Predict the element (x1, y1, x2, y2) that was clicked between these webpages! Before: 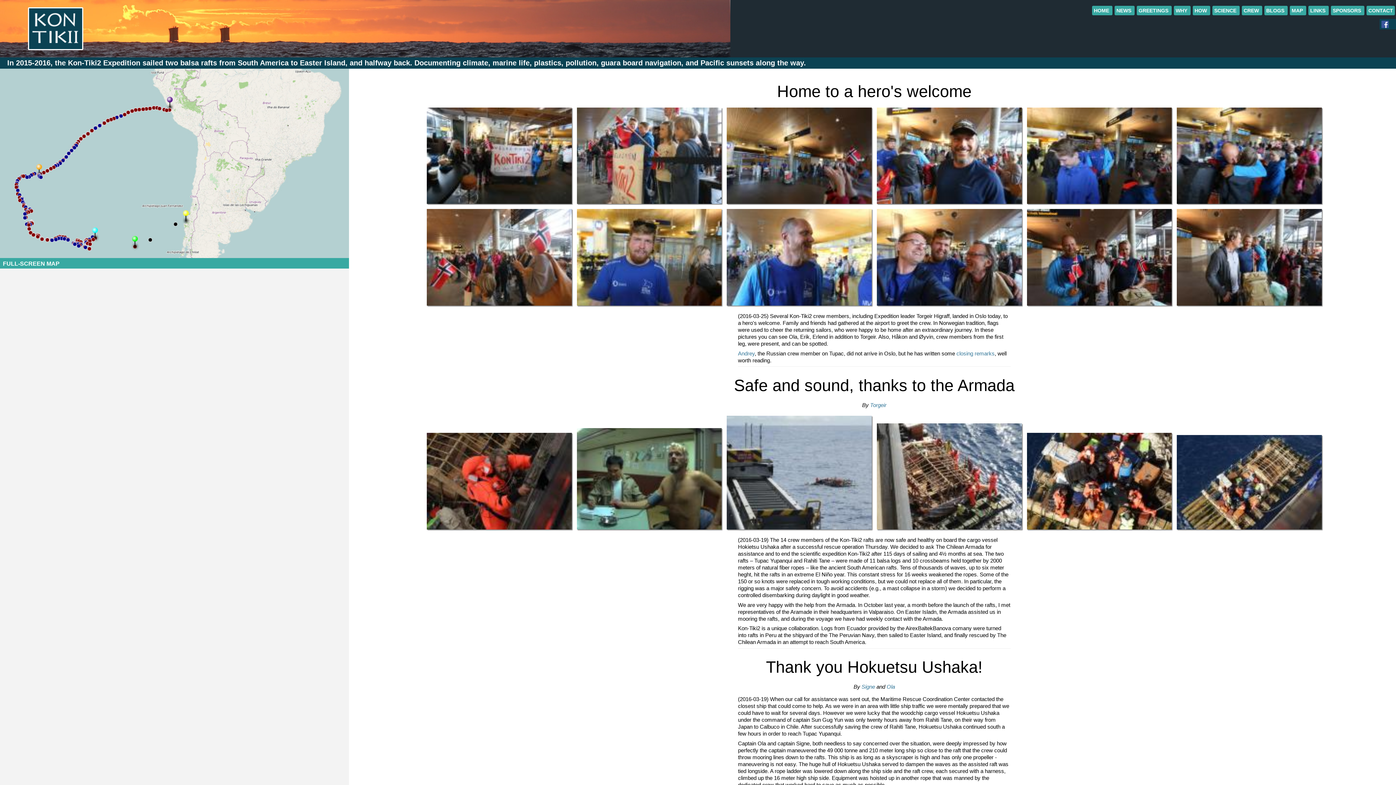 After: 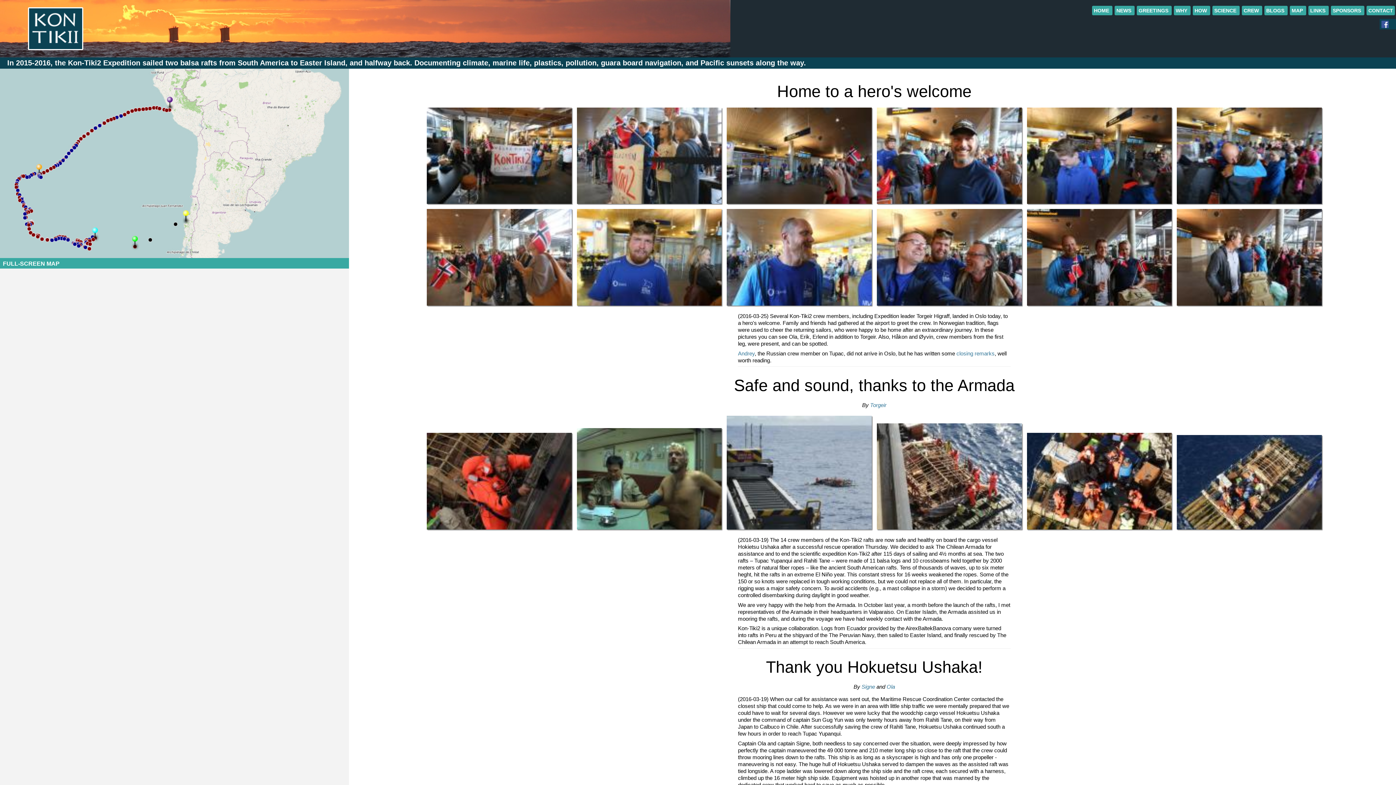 Action: label: LINKS  bbox: (1310, 7, 1327, 13)